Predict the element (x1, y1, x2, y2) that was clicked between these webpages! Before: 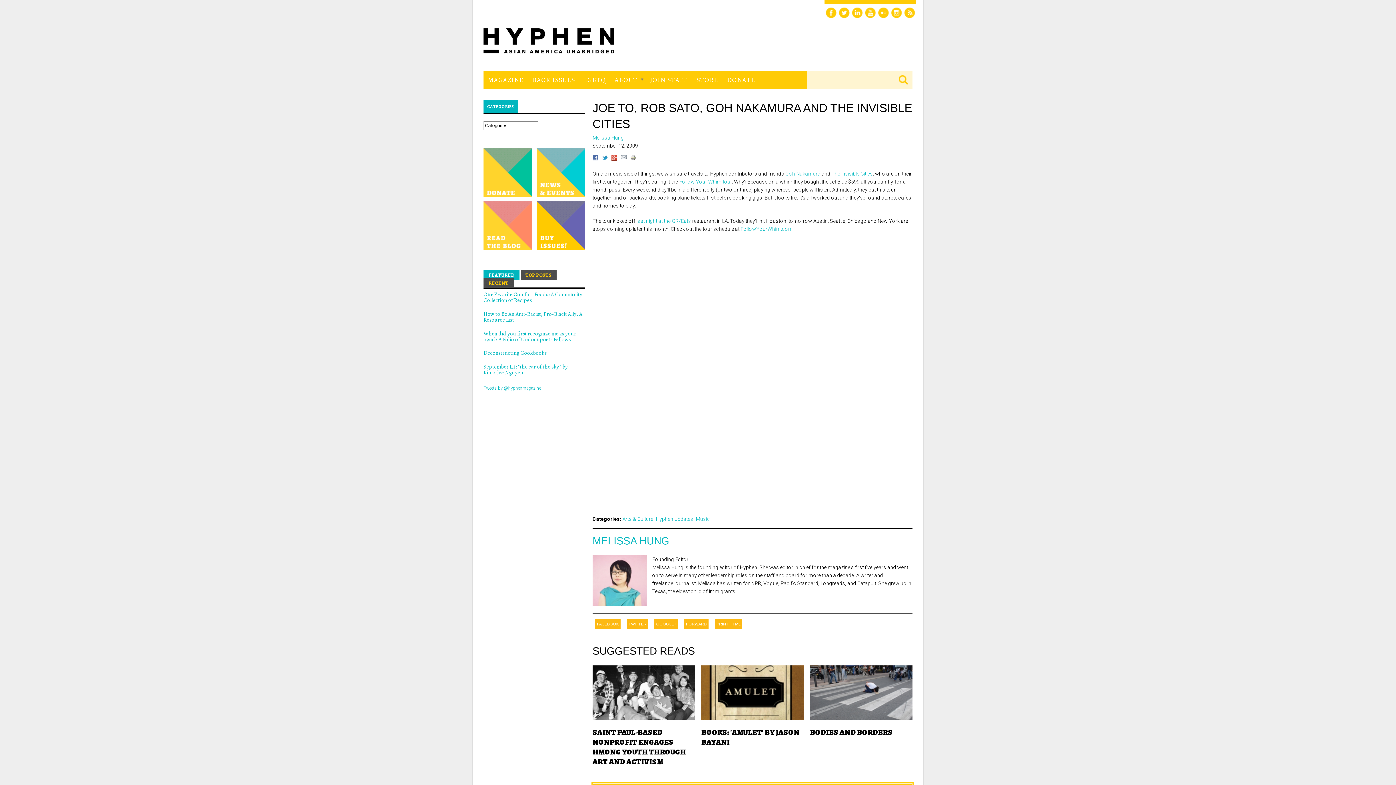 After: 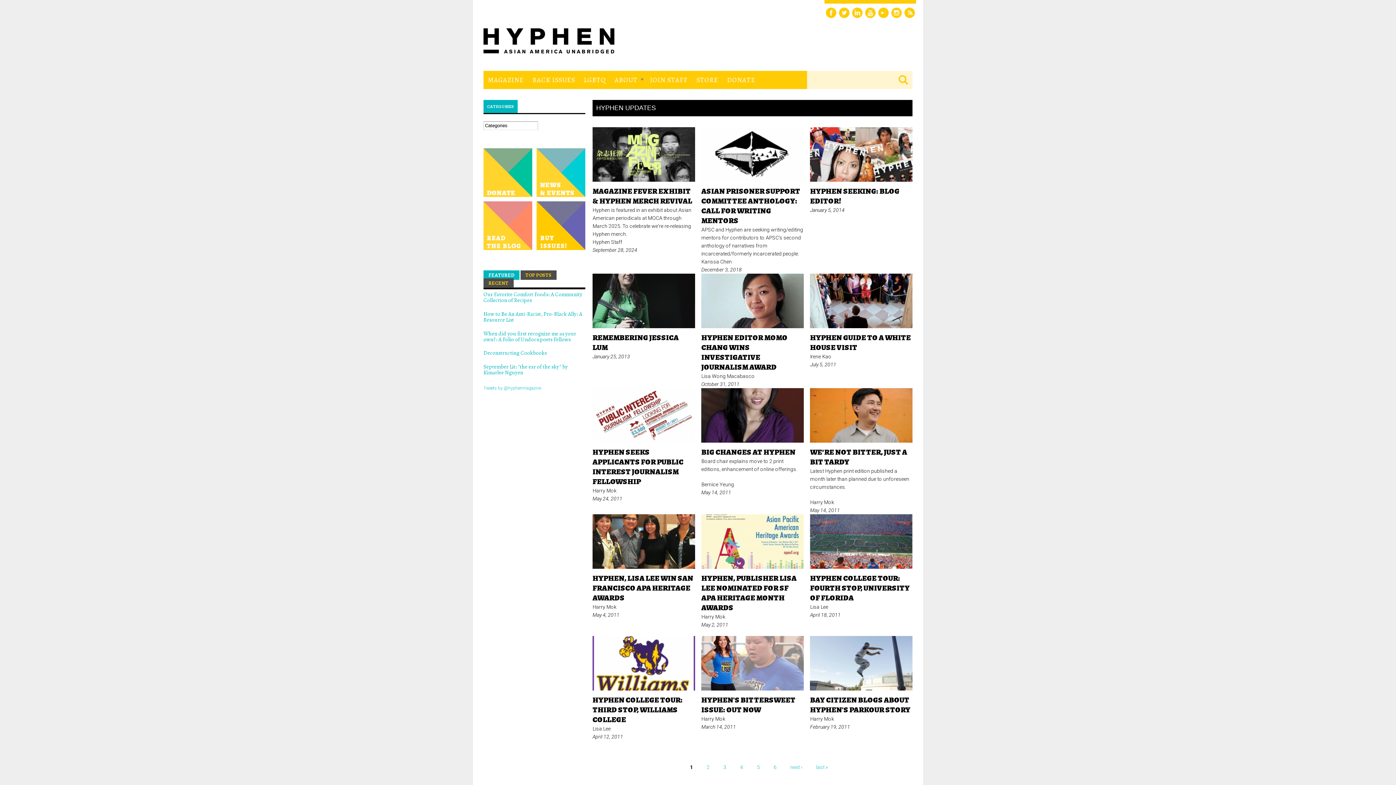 Action: bbox: (656, 516, 693, 522) label: Hyphen Updates